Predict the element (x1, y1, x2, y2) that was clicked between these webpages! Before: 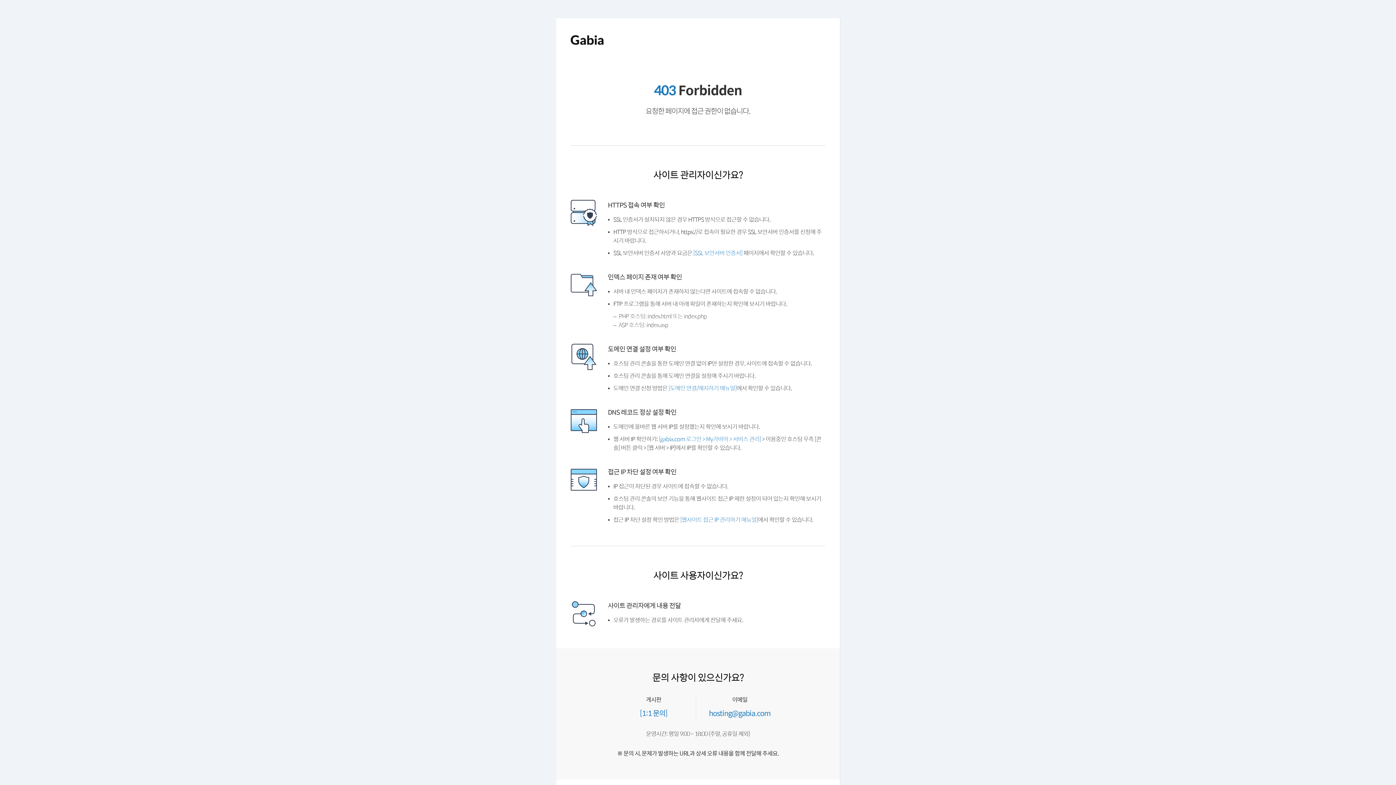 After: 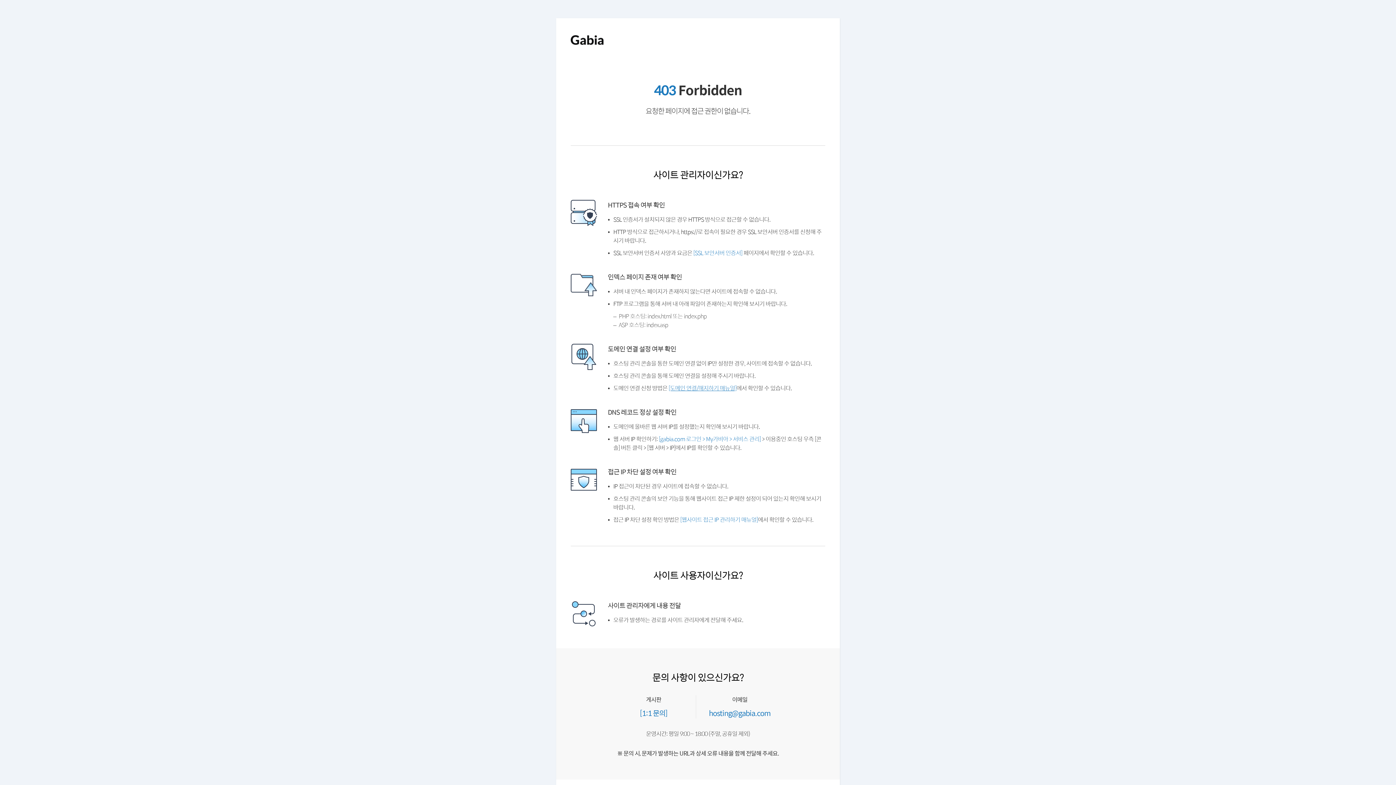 Action: label: [도메인 연결/해지하기 매뉴얼] bbox: (672, 402, 743, 409)